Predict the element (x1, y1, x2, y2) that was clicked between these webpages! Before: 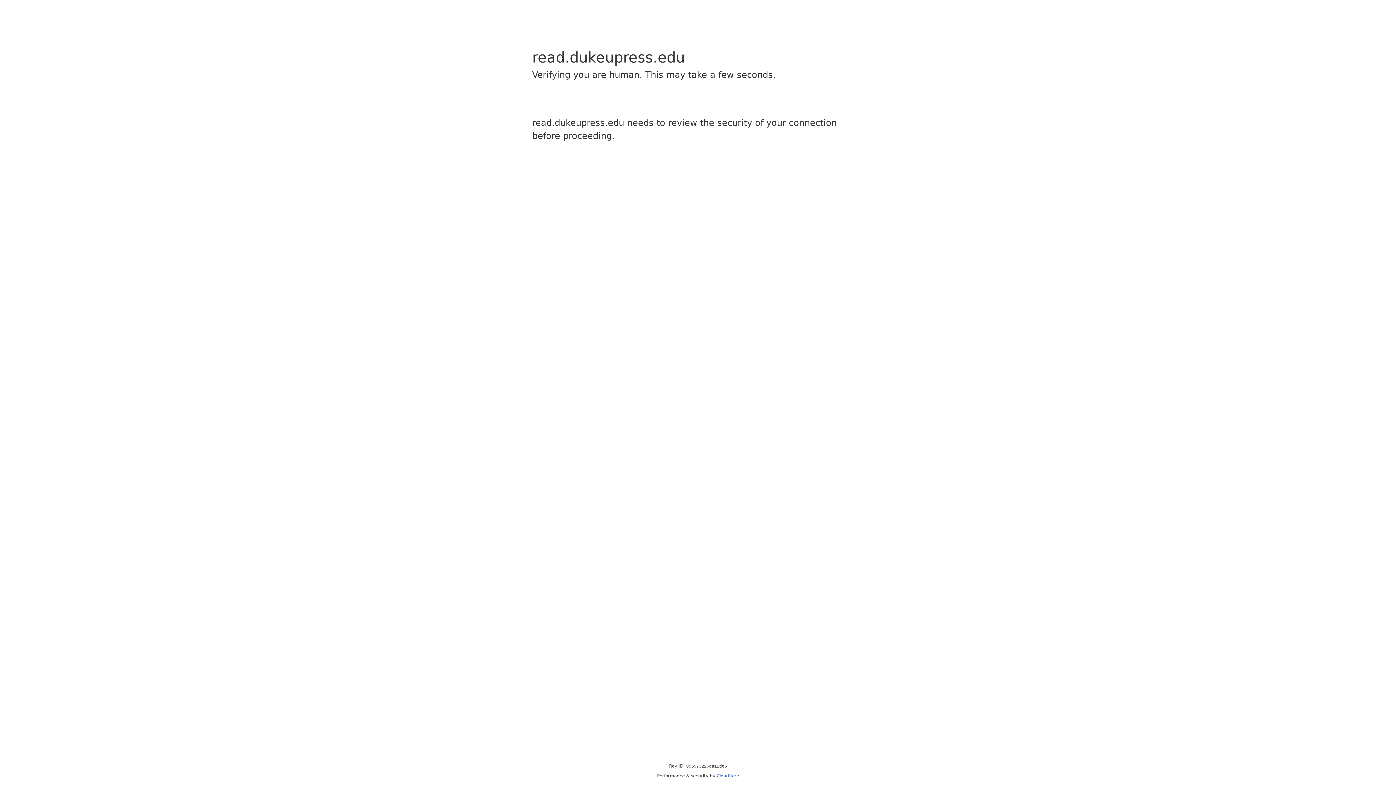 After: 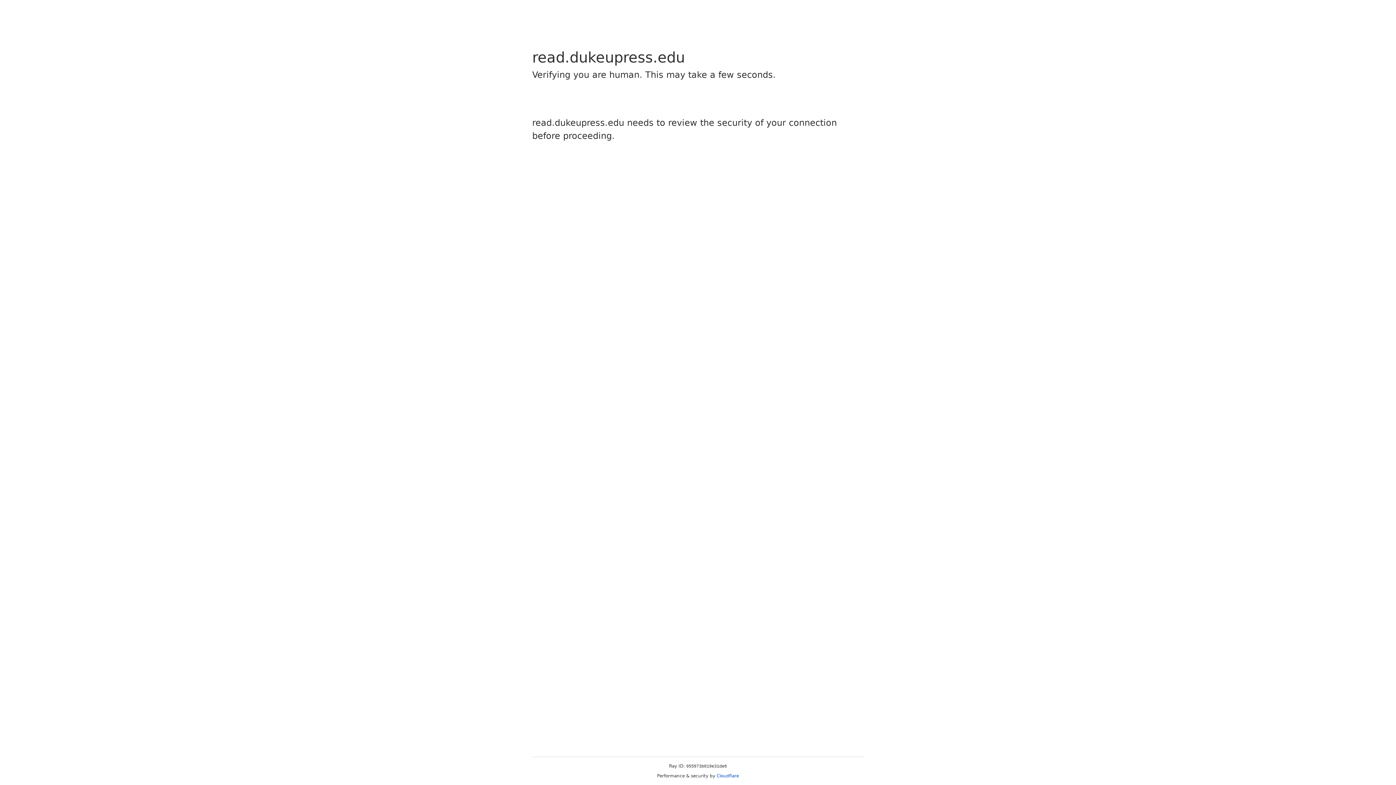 Action: bbox: (716, 773, 739, 778) label: Cloudflare